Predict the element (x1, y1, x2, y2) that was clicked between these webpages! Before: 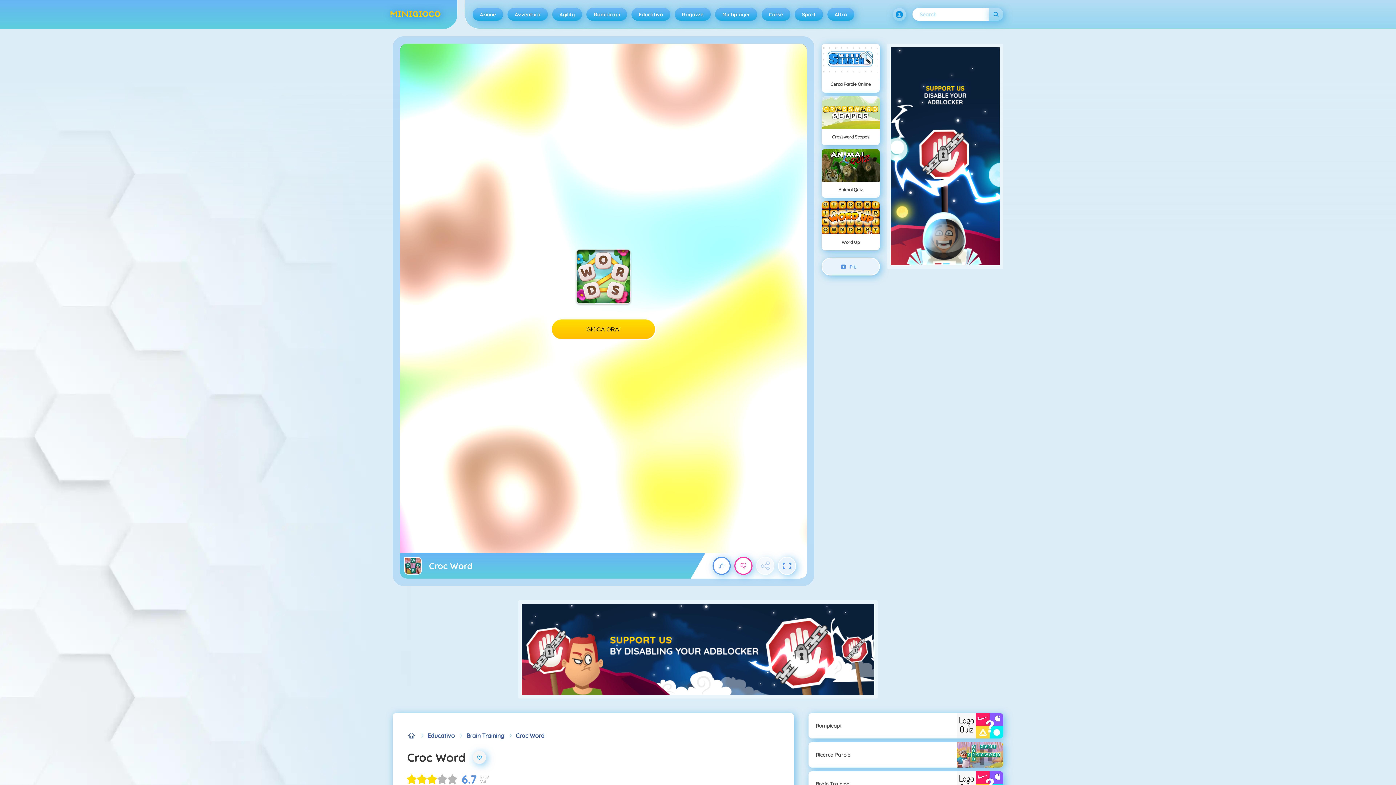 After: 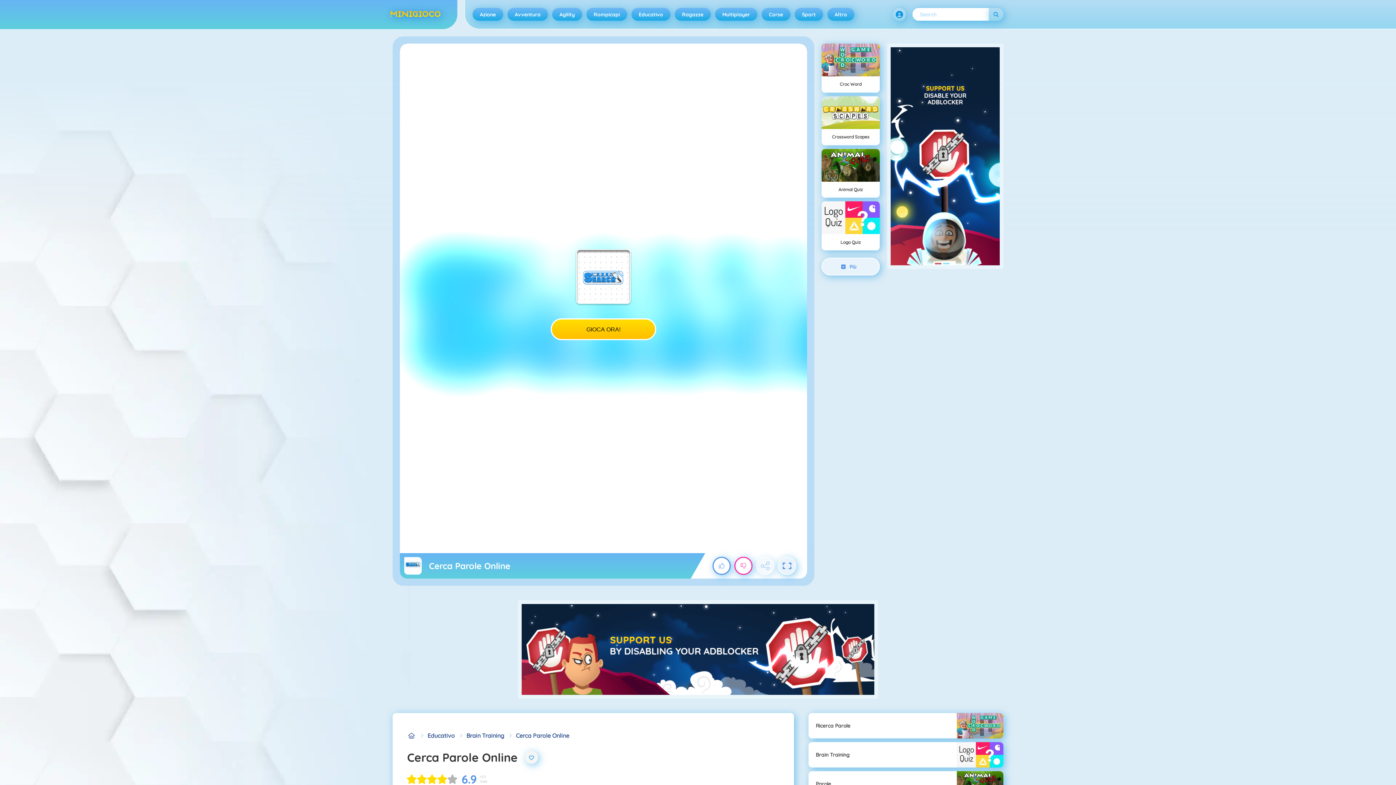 Action: label: Cerca Parole Online bbox: (821, 43, 880, 92)